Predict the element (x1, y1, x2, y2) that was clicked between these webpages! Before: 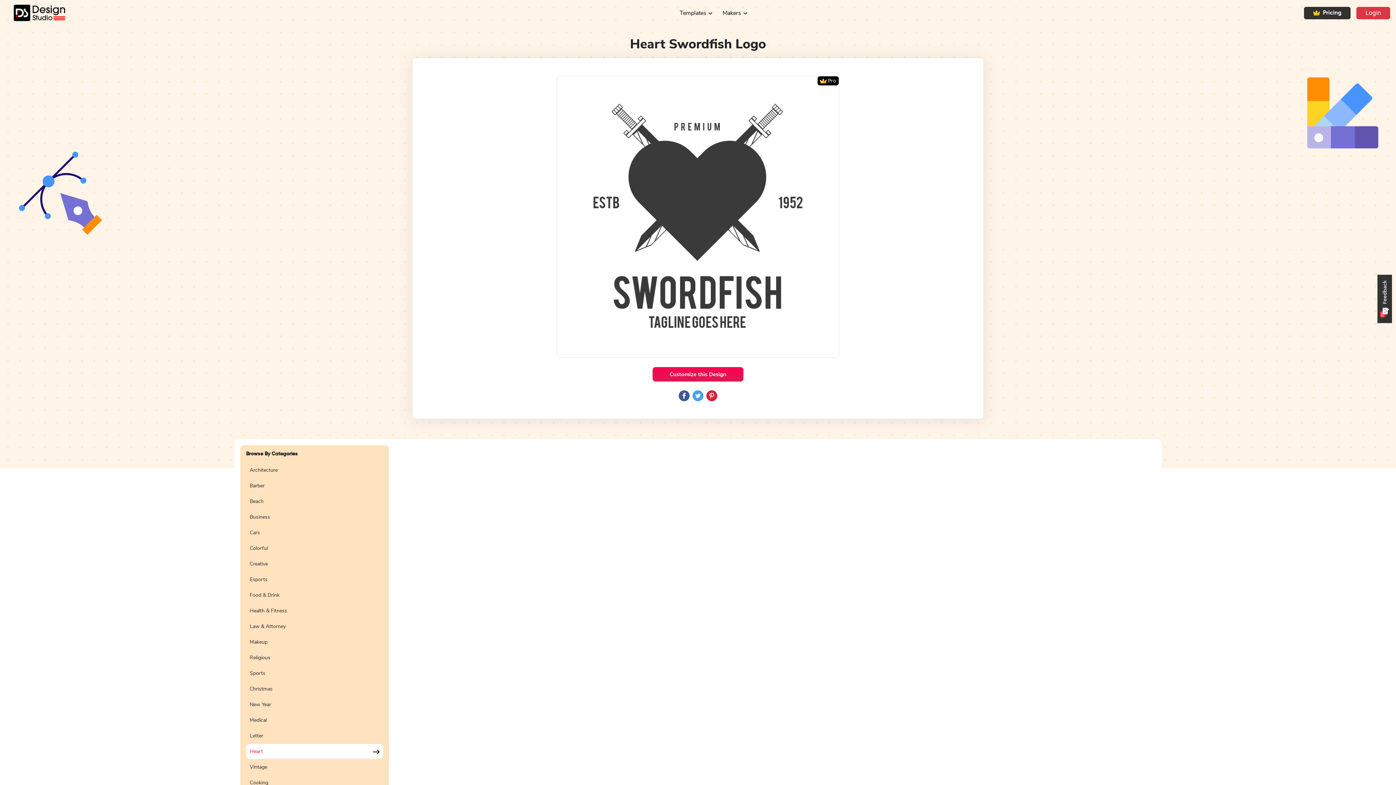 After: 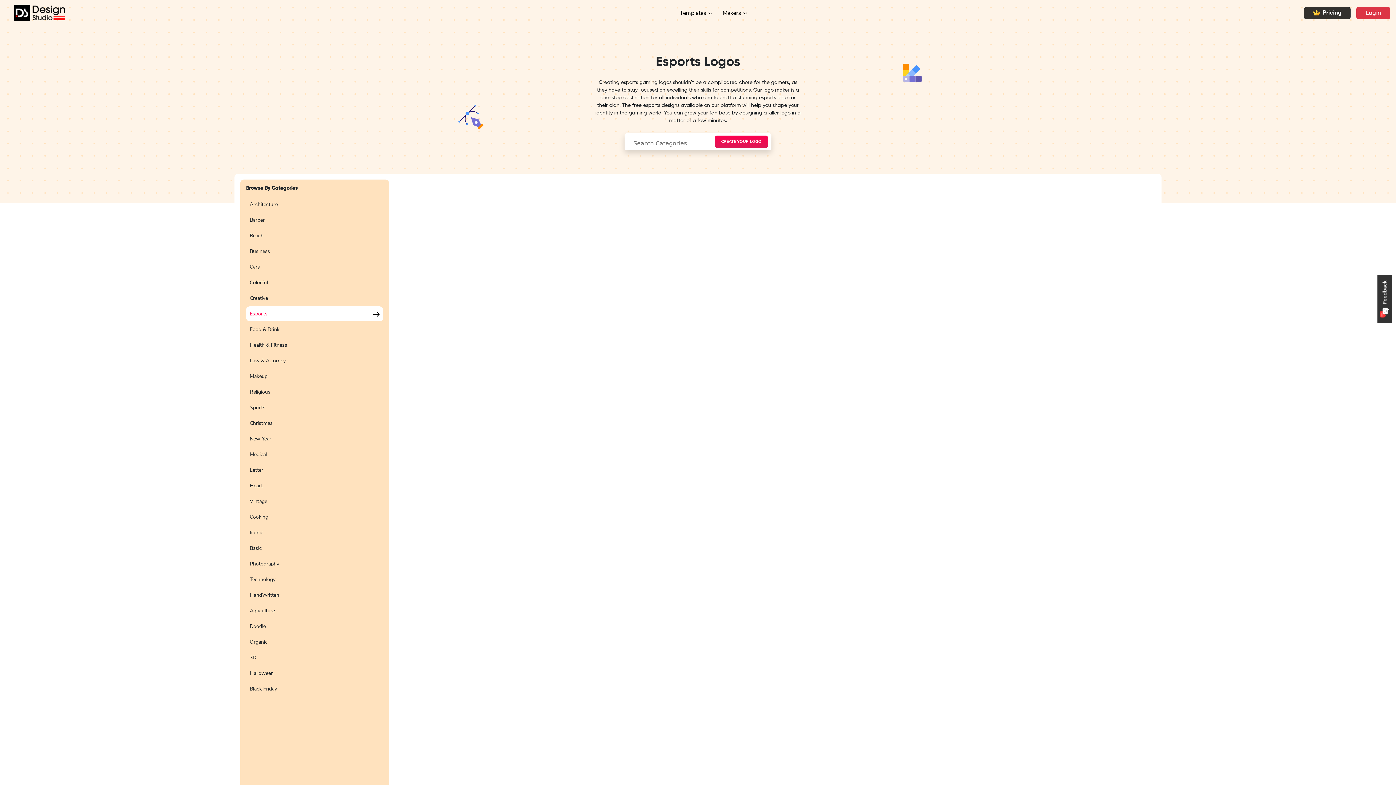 Action: label: Esports bbox: (240, 572, 389, 587)